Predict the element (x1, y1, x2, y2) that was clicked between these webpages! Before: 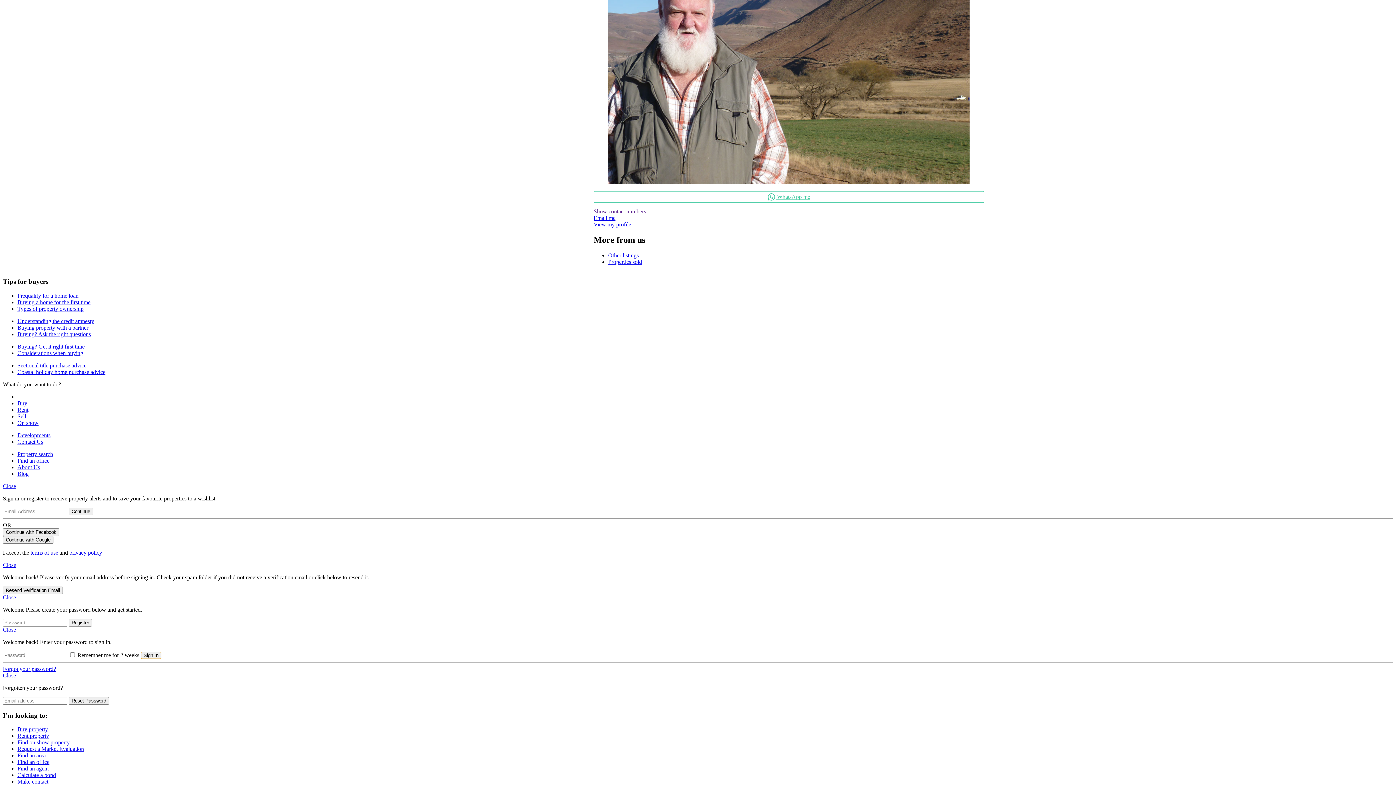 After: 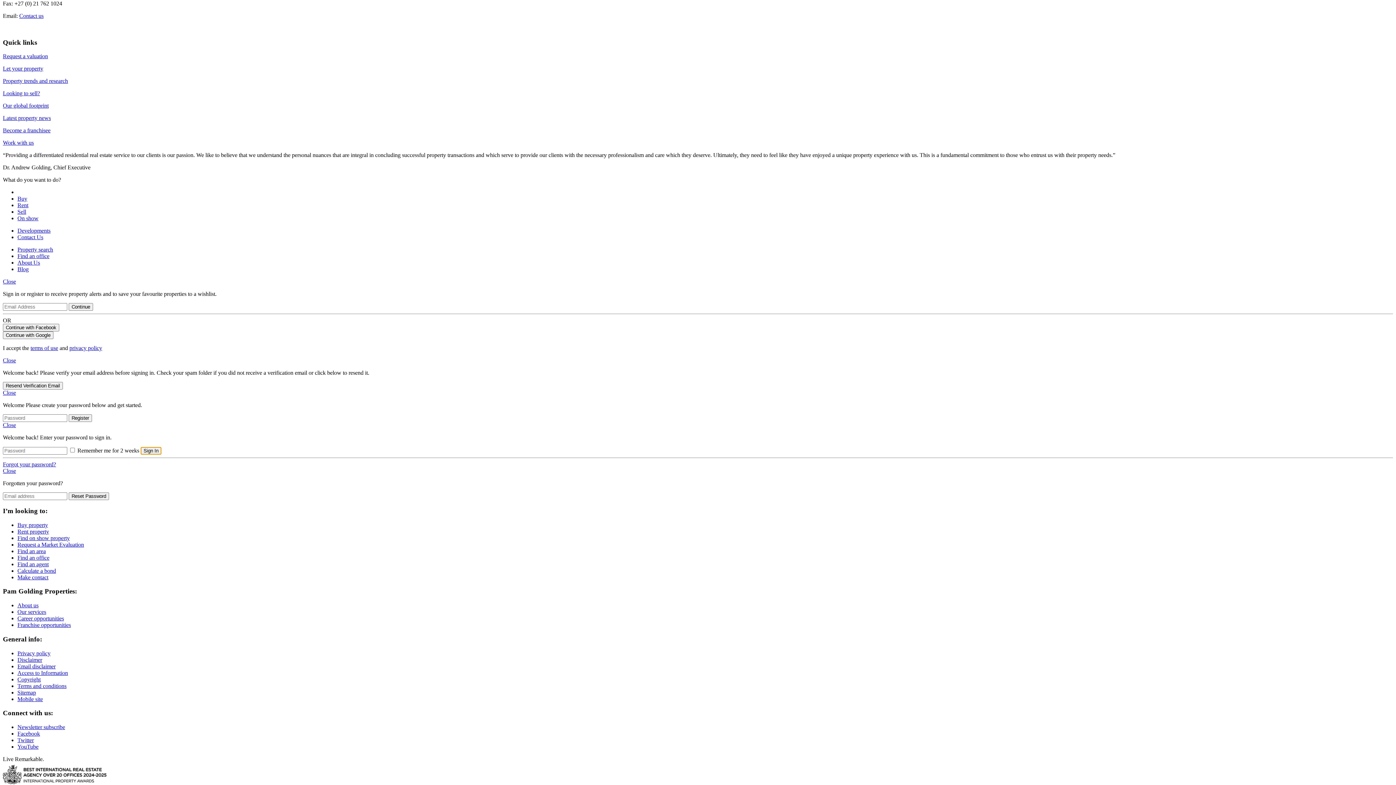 Action: label: About Us bbox: (17, 464, 40, 470)